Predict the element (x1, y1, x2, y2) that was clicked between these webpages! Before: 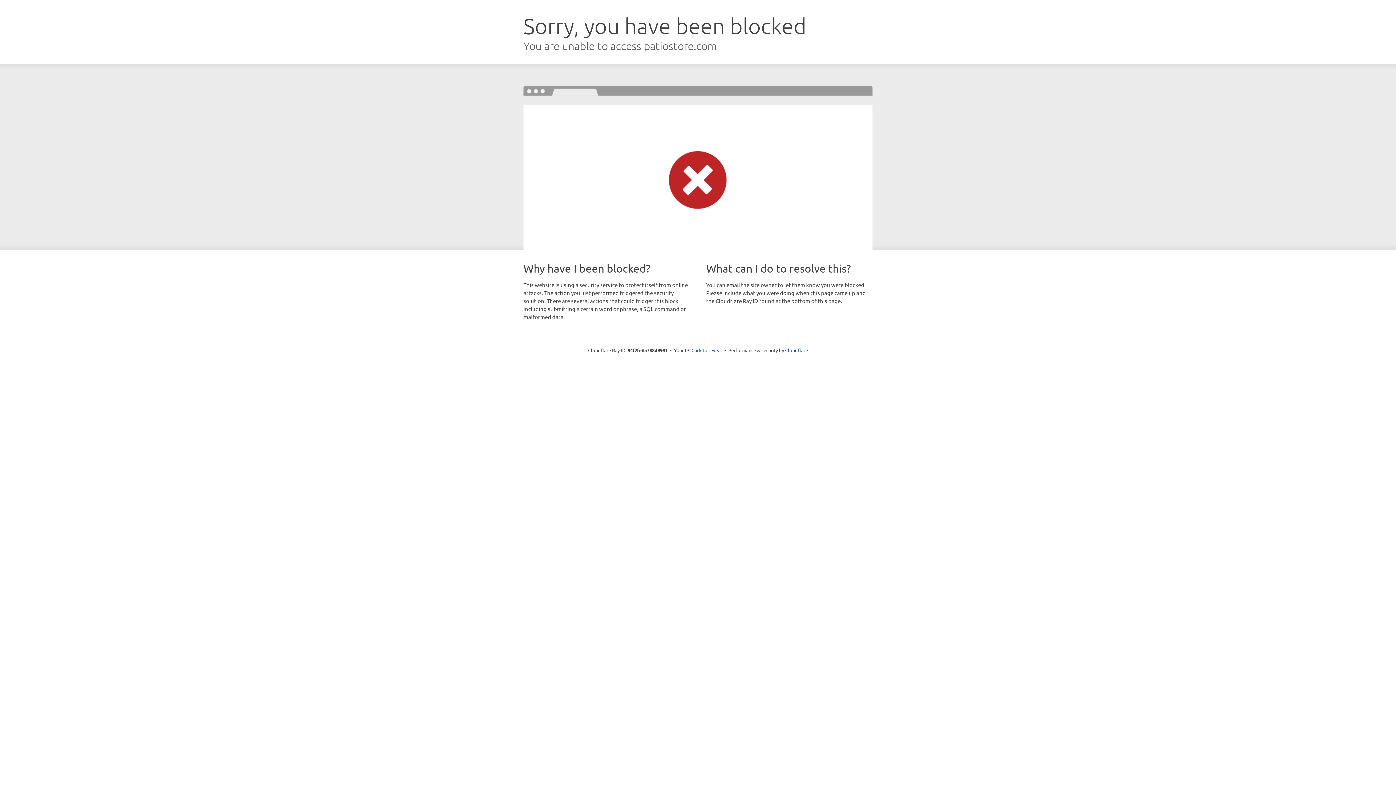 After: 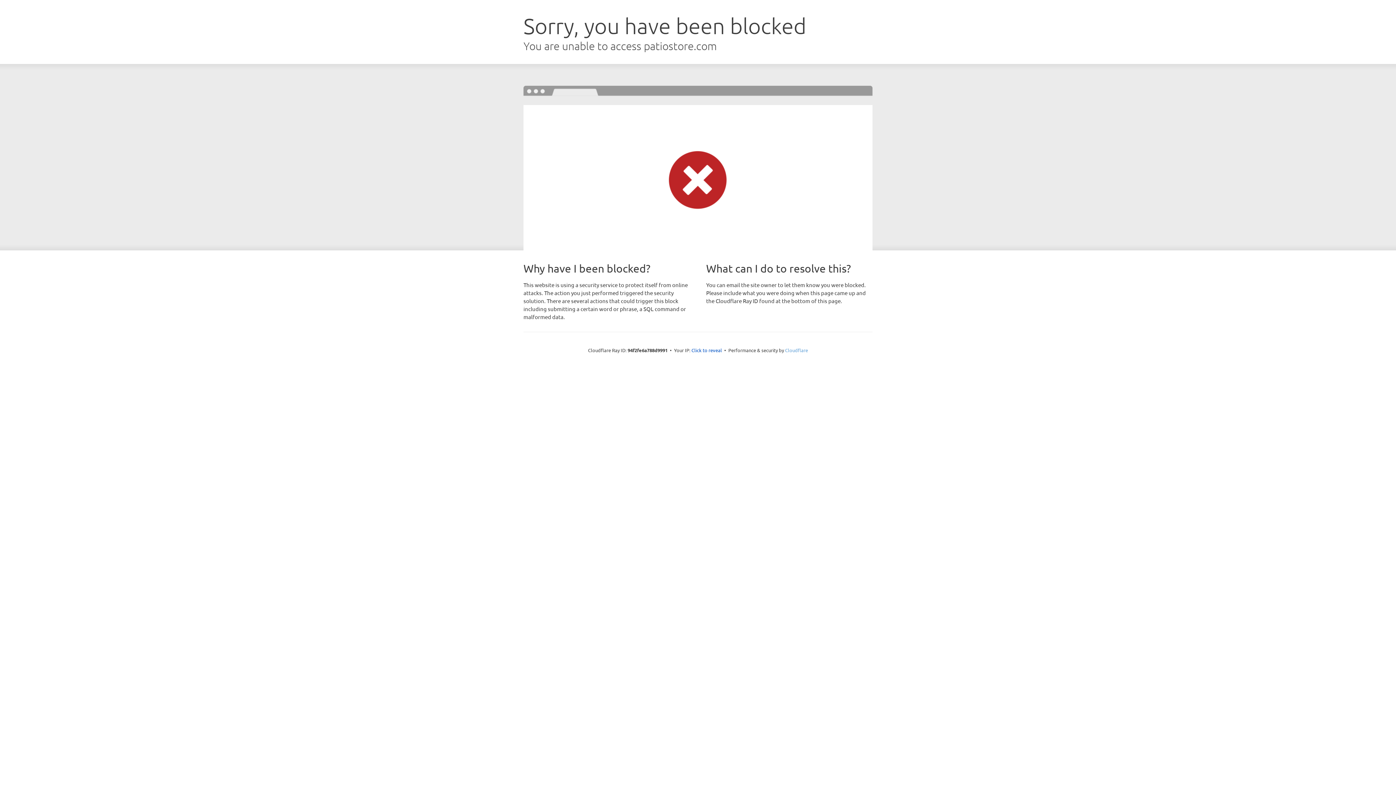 Action: bbox: (785, 347, 808, 353) label: Cloudflare